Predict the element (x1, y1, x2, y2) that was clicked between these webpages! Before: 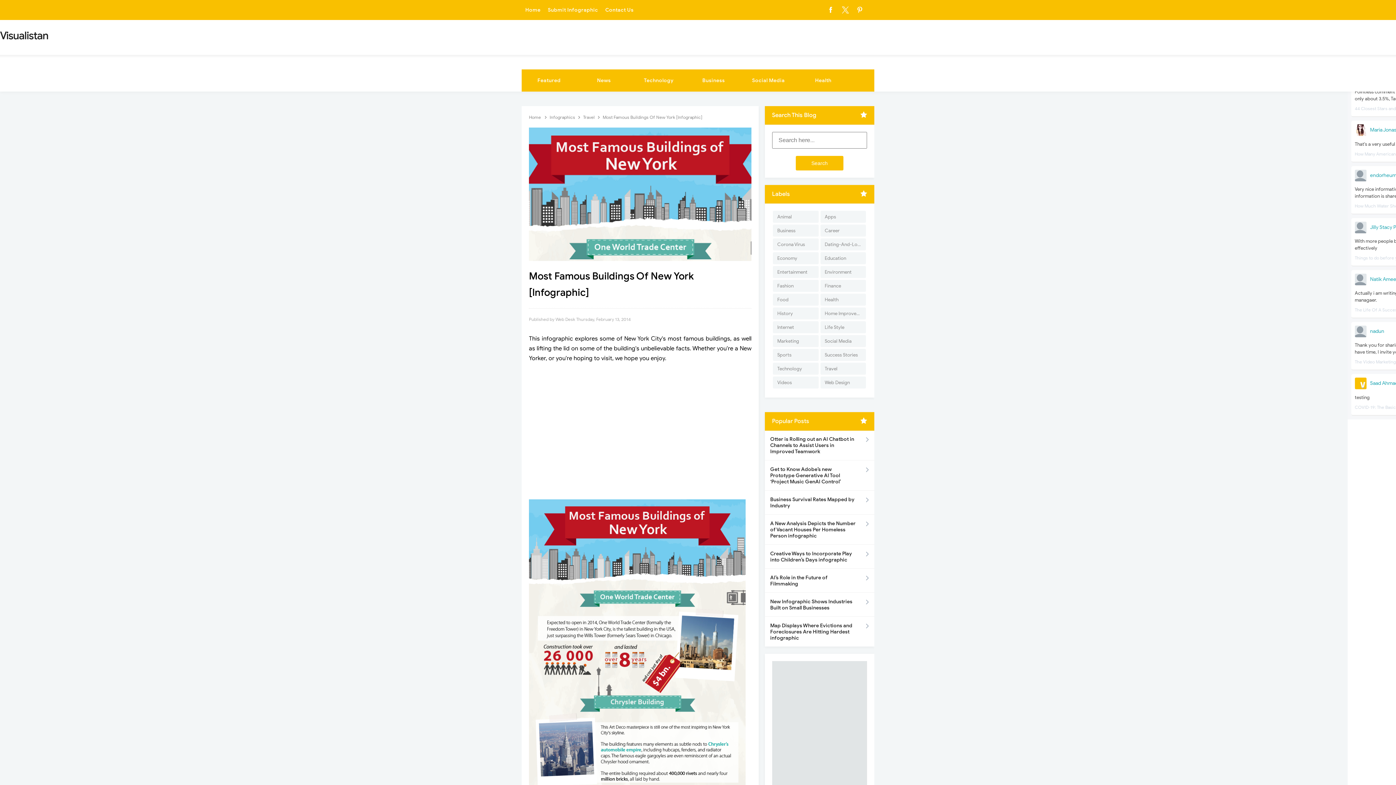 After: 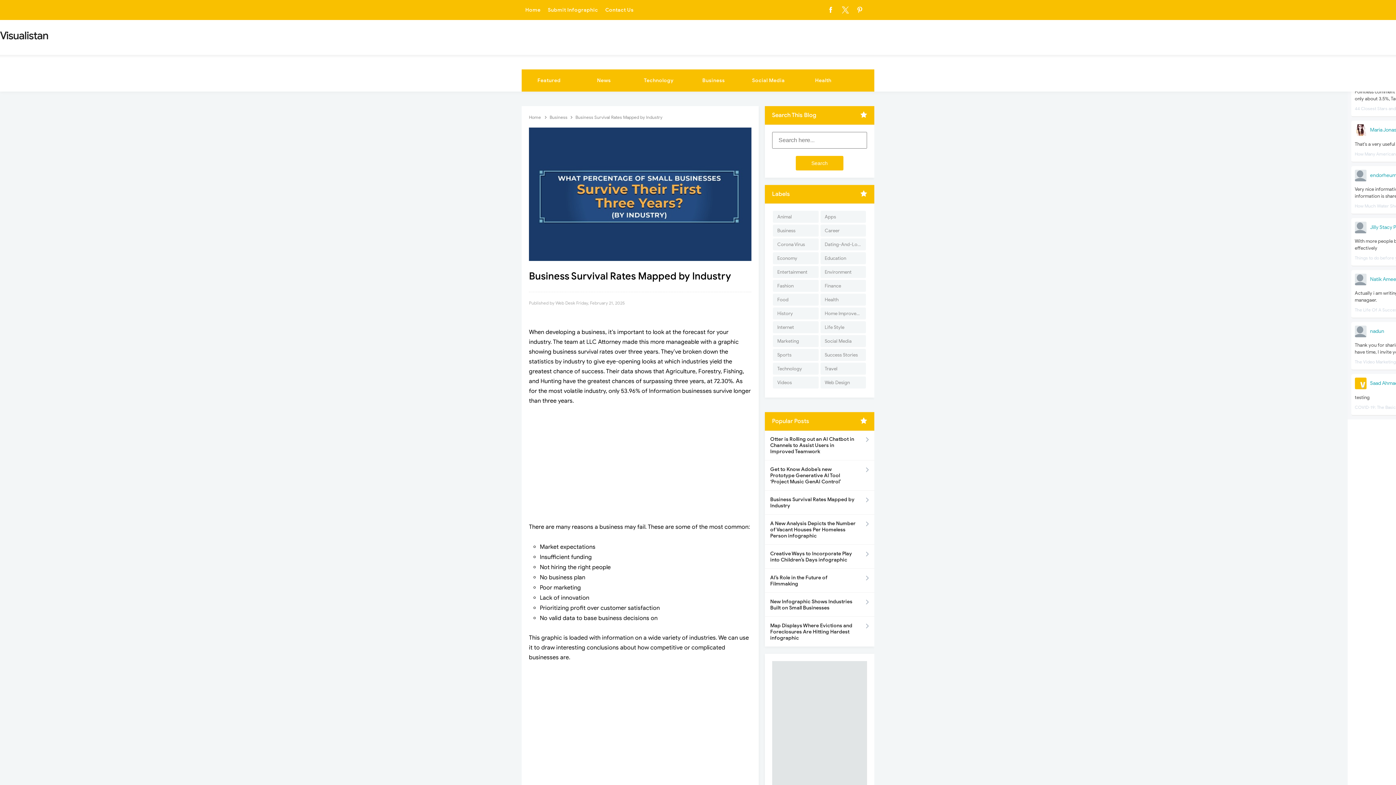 Action: label: Business Survival Rates Mapped by Industry bbox: (764, 491, 874, 514)